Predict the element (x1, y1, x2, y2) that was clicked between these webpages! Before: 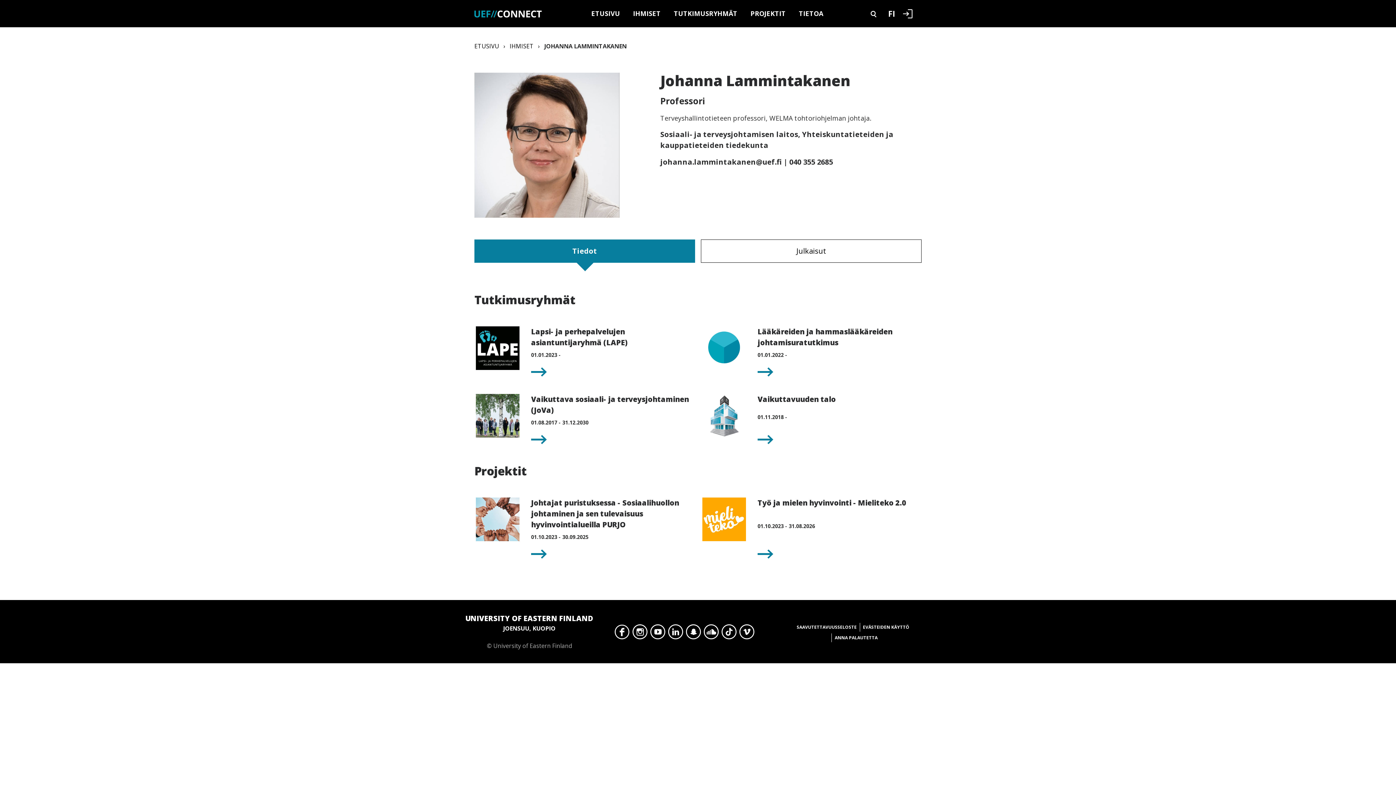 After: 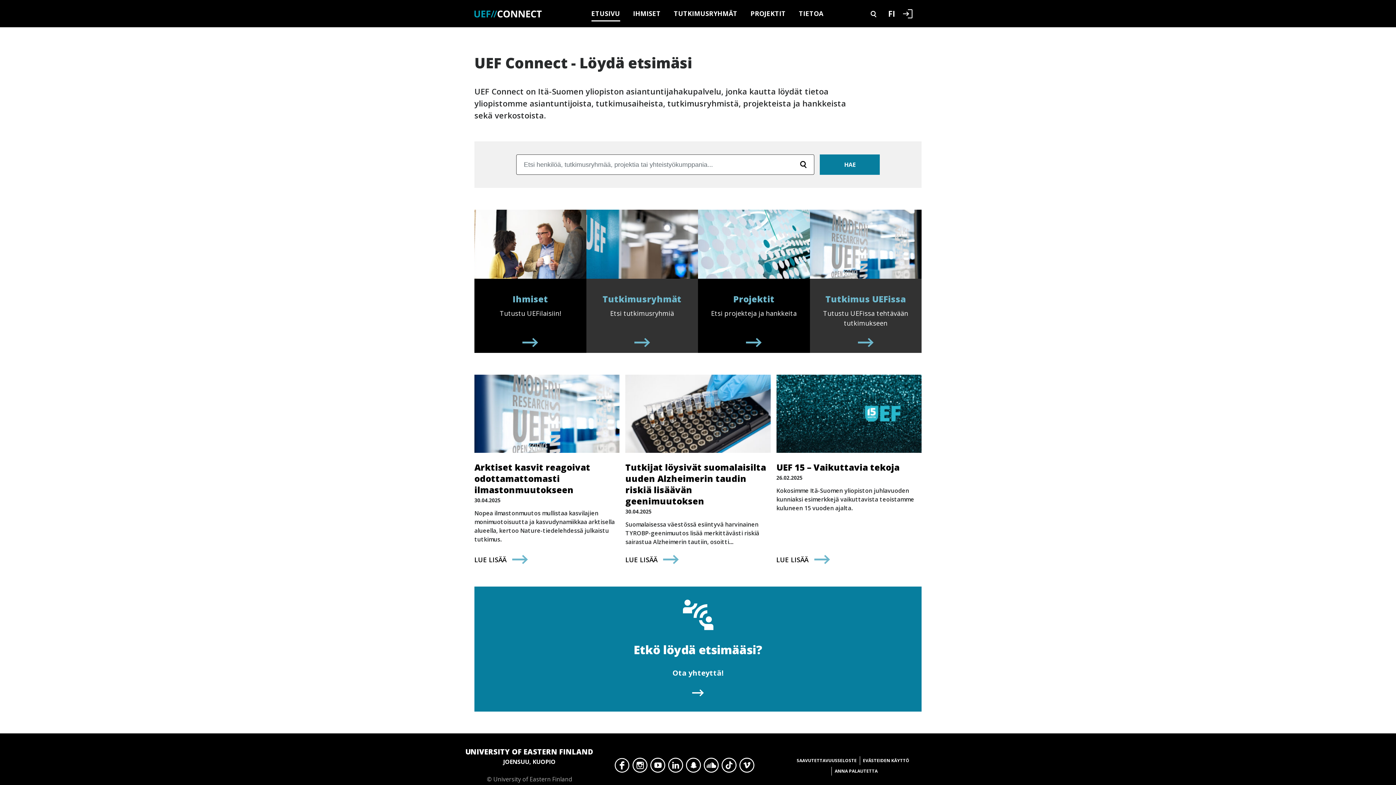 Action: bbox: (474, 8, 541, 19)